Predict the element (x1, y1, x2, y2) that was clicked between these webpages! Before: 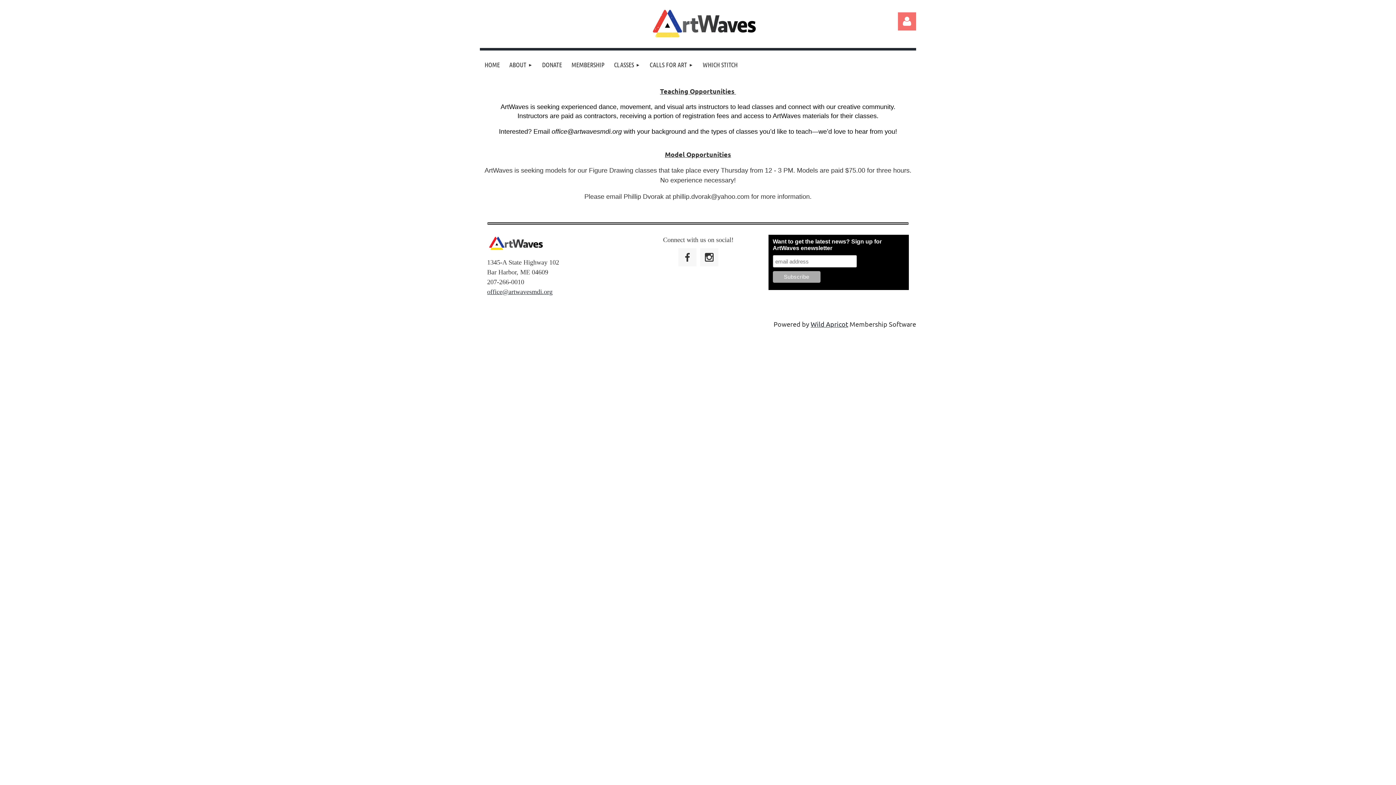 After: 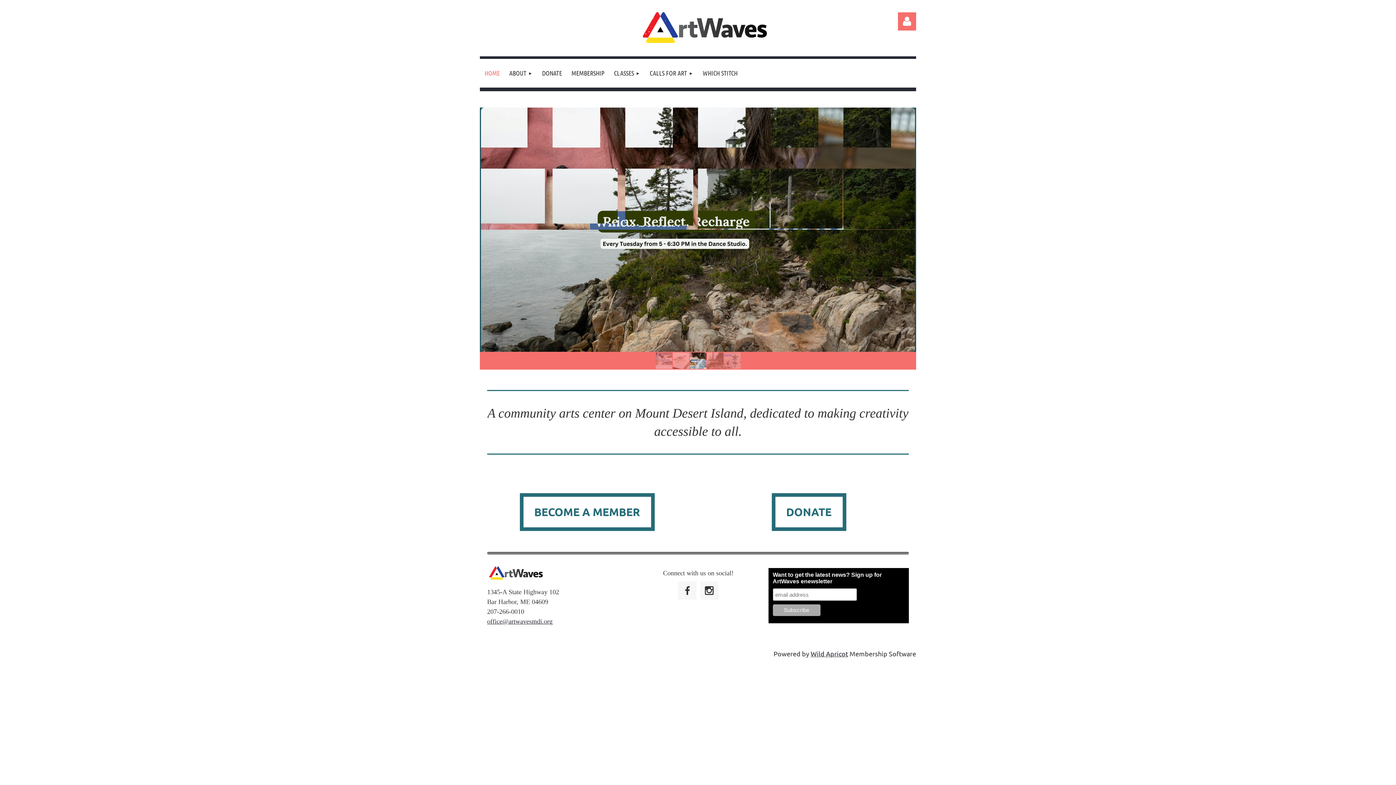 Action: bbox: (480, 50, 504, 79) label: HOME